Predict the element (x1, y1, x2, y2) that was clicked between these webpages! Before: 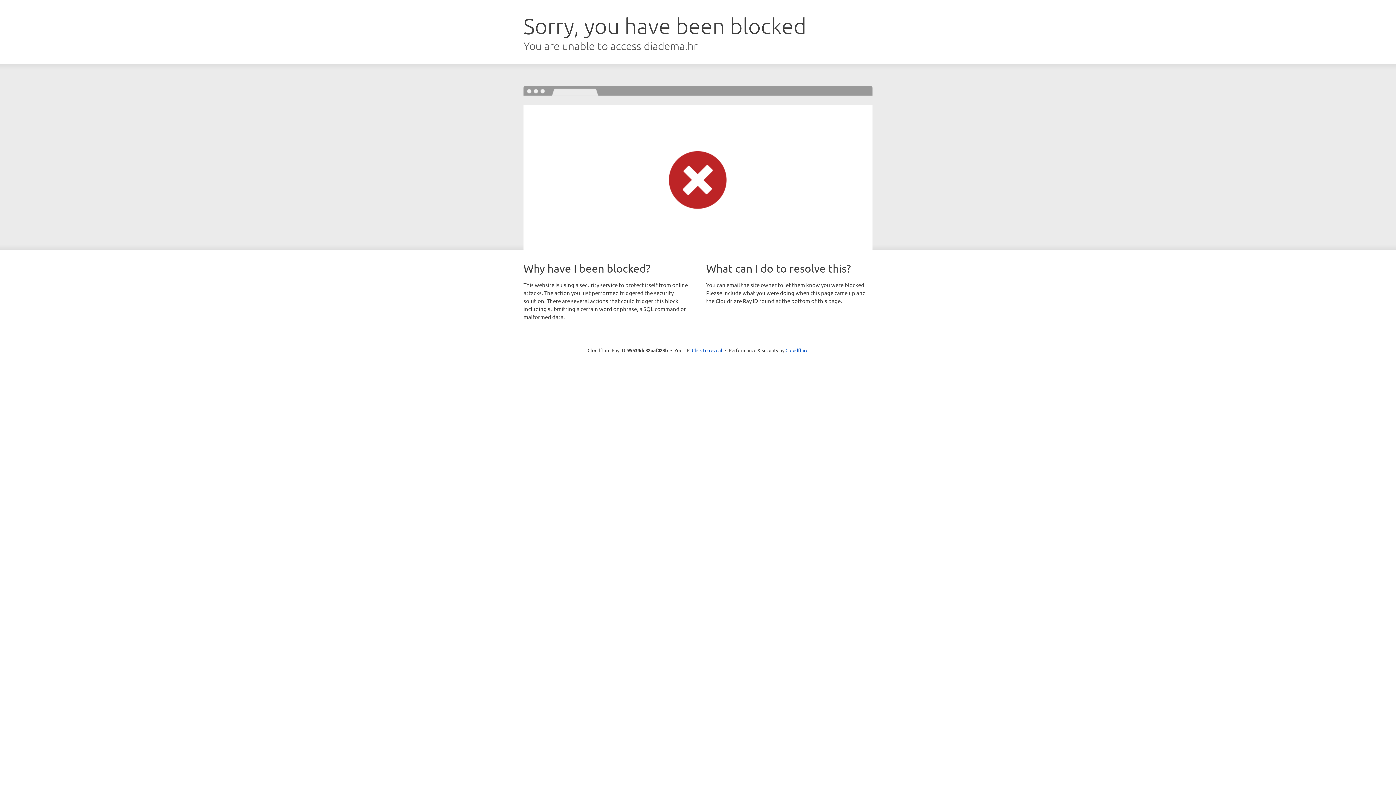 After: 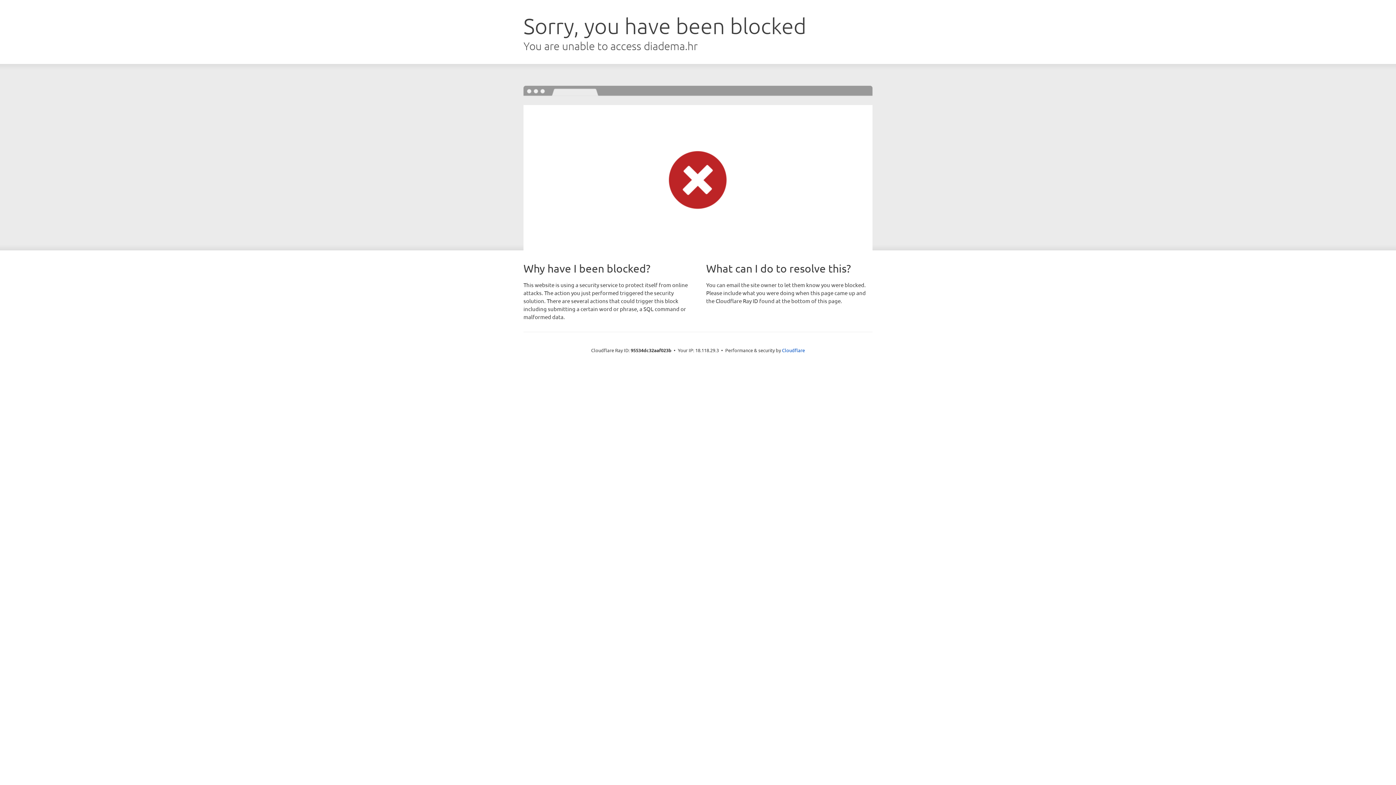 Action: bbox: (692, 346, 722, 353) label: Click to reveal